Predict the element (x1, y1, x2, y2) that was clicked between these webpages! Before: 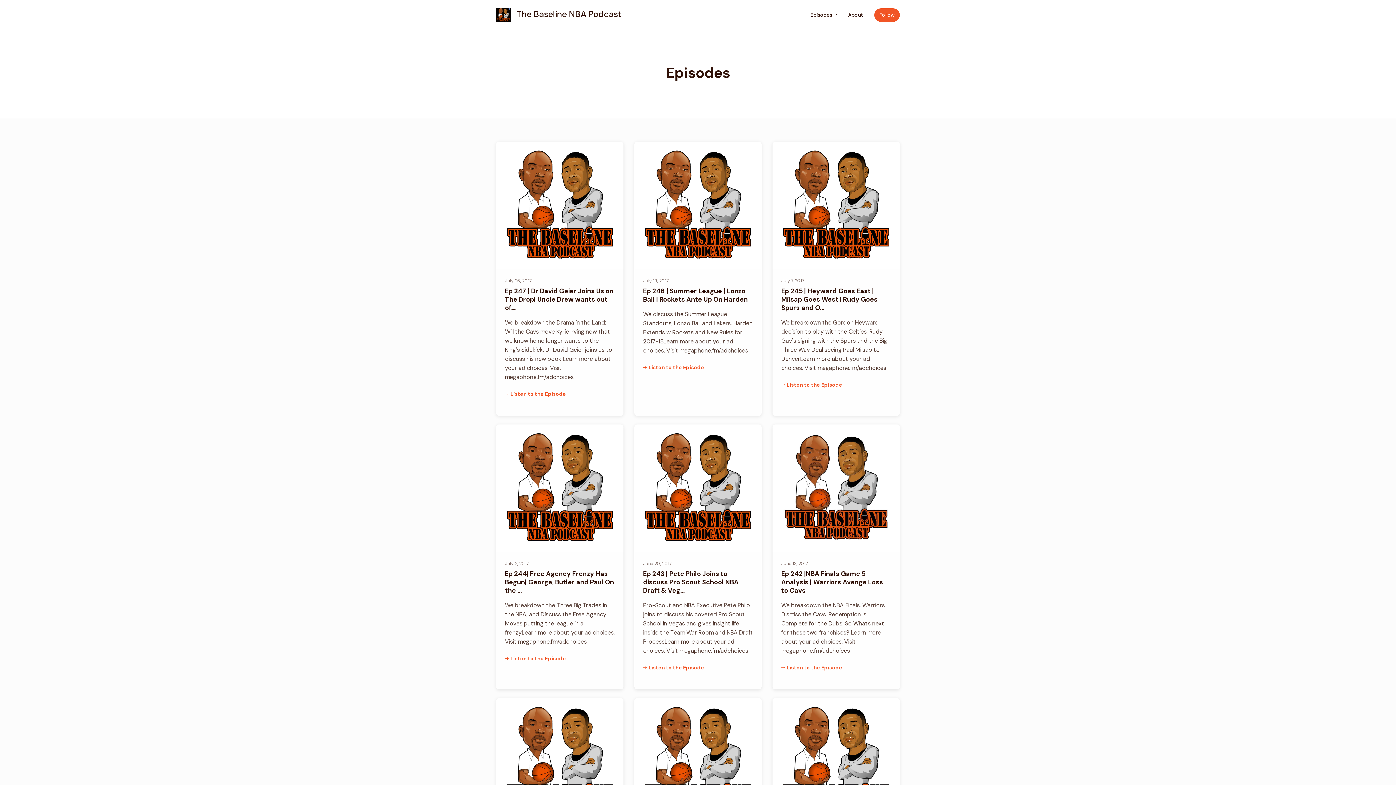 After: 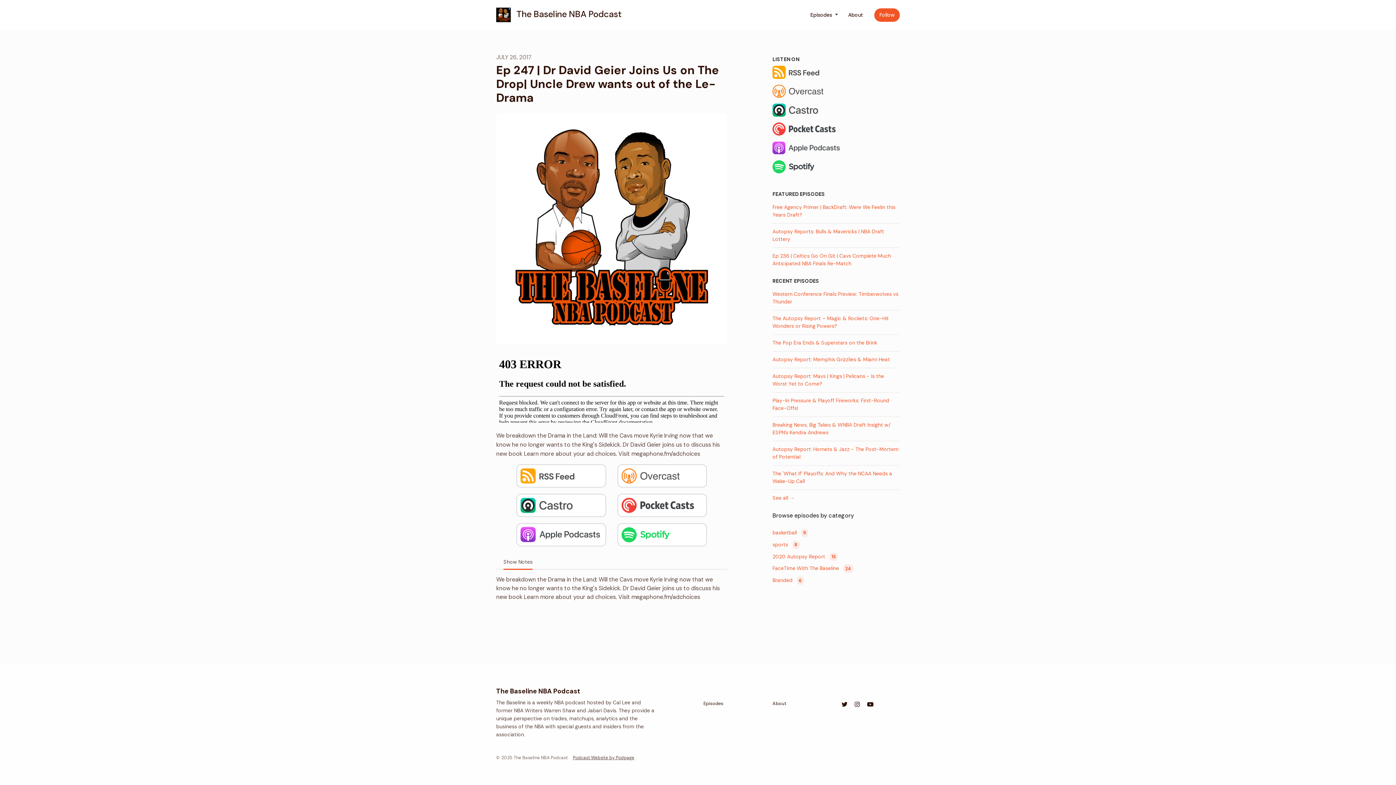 Action: bbox: (505, 390, 566, 398) label: Listen to the Episode